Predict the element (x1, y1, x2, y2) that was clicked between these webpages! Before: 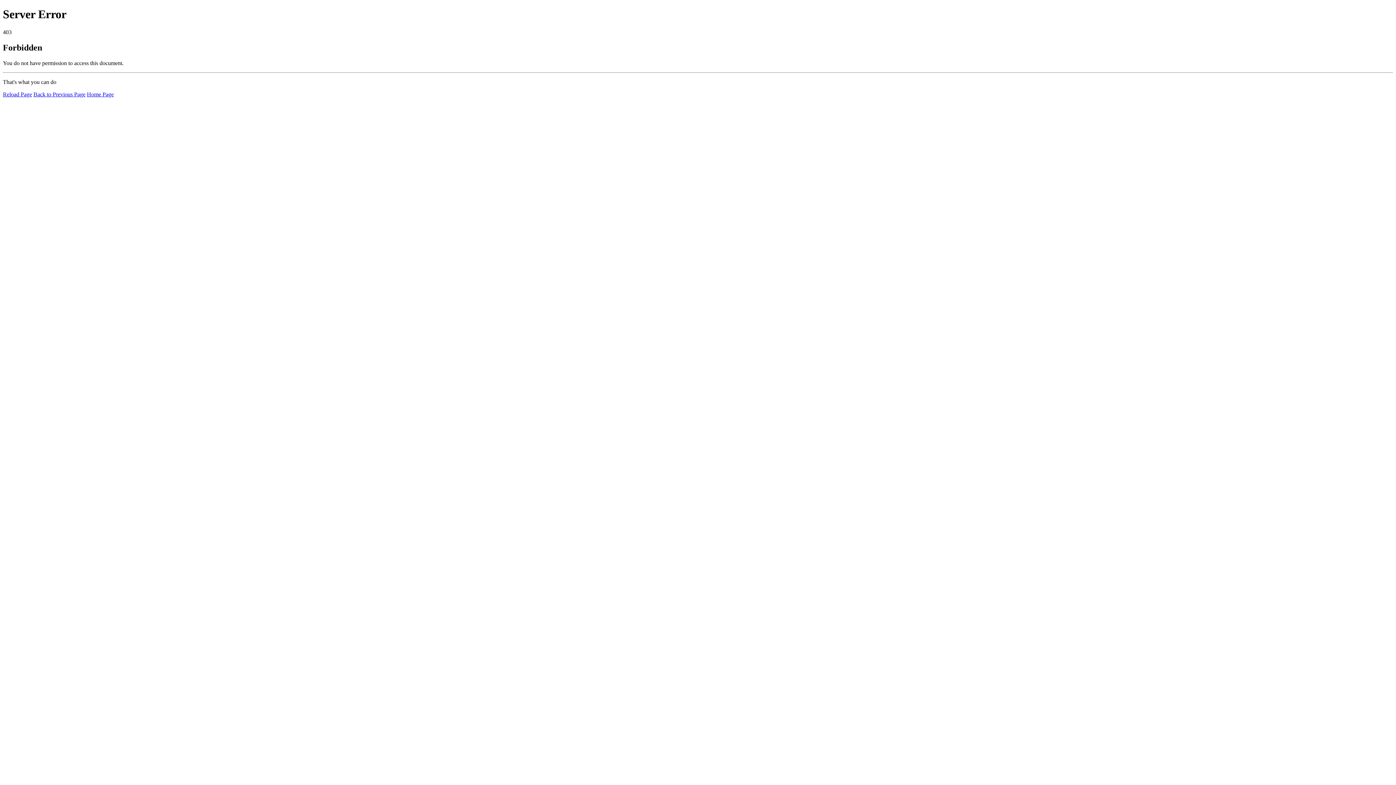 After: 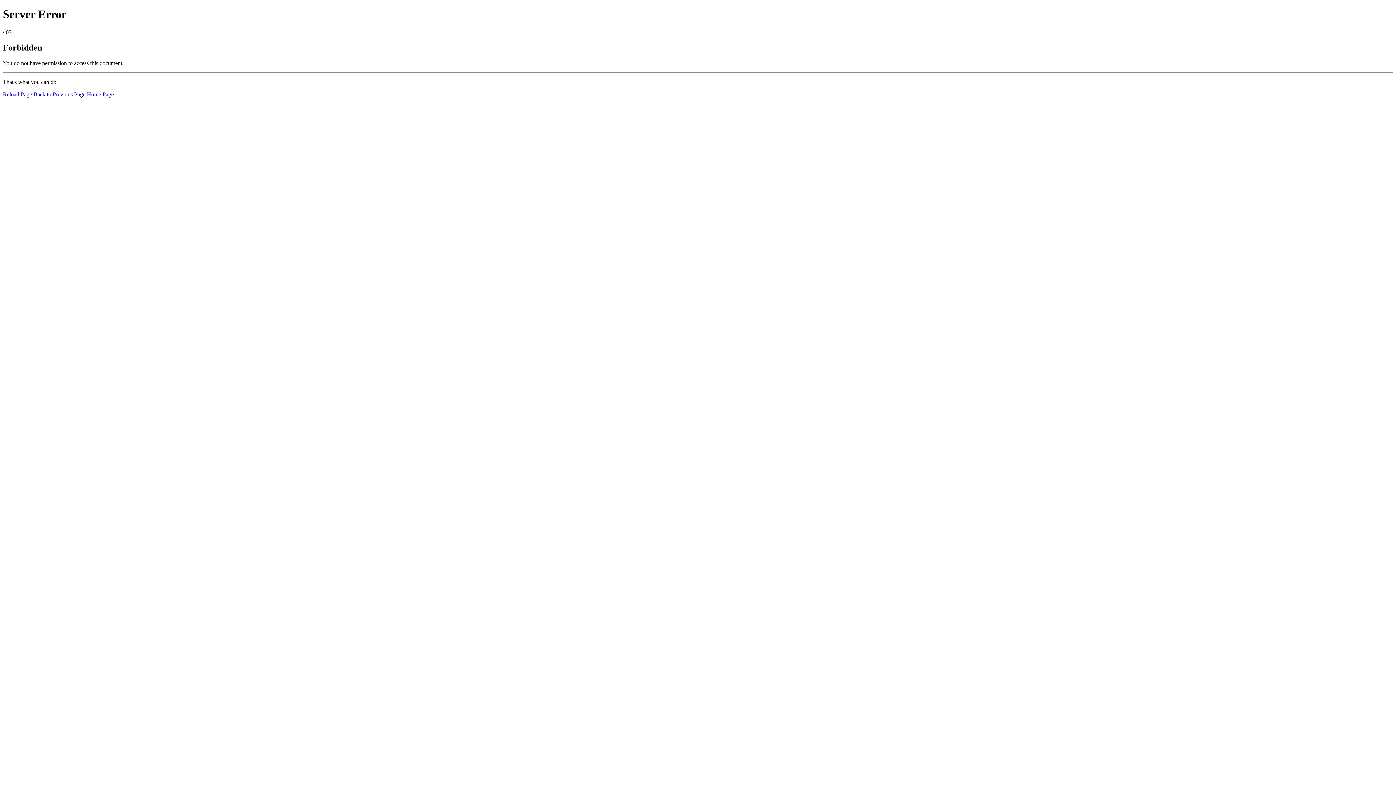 Action: label: Reload Page bbox: (2, 91, 32, 97)